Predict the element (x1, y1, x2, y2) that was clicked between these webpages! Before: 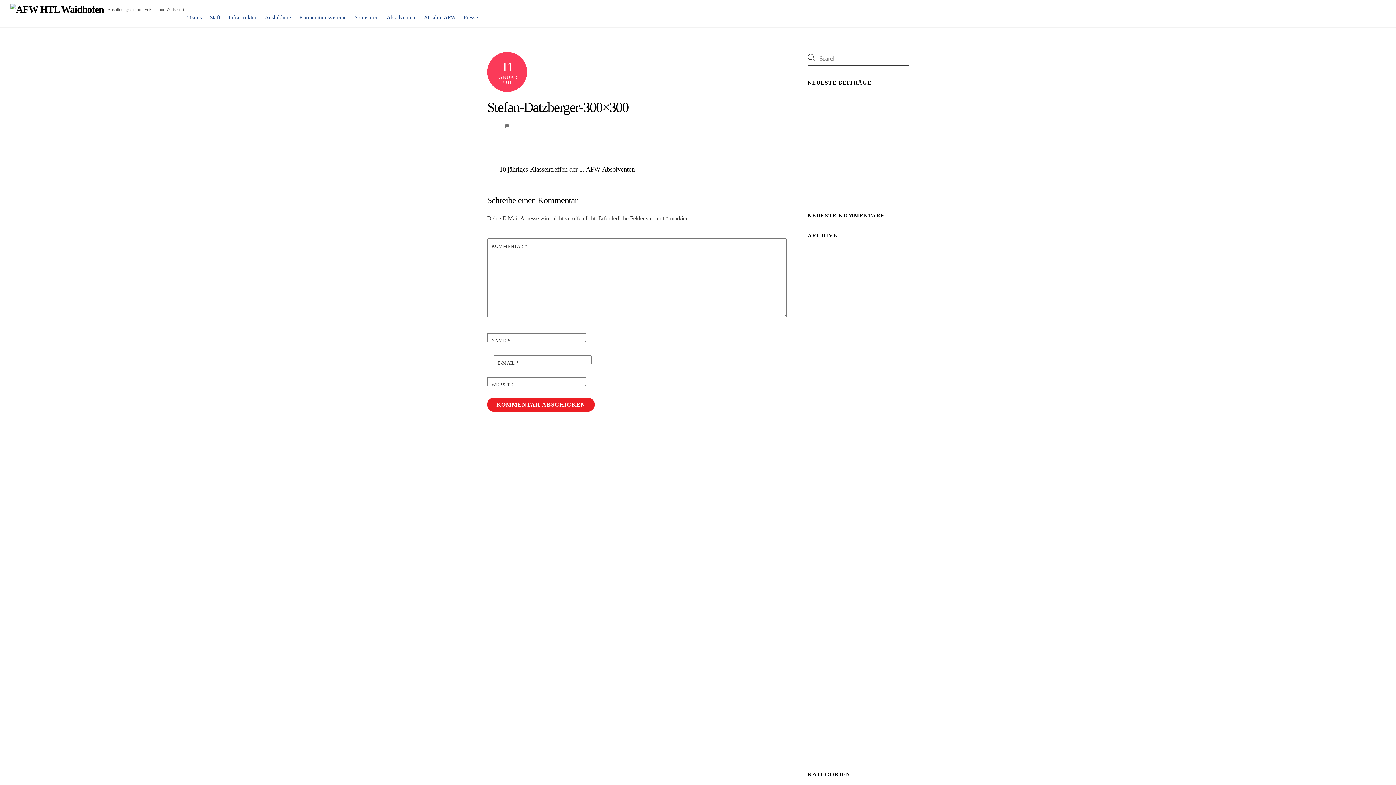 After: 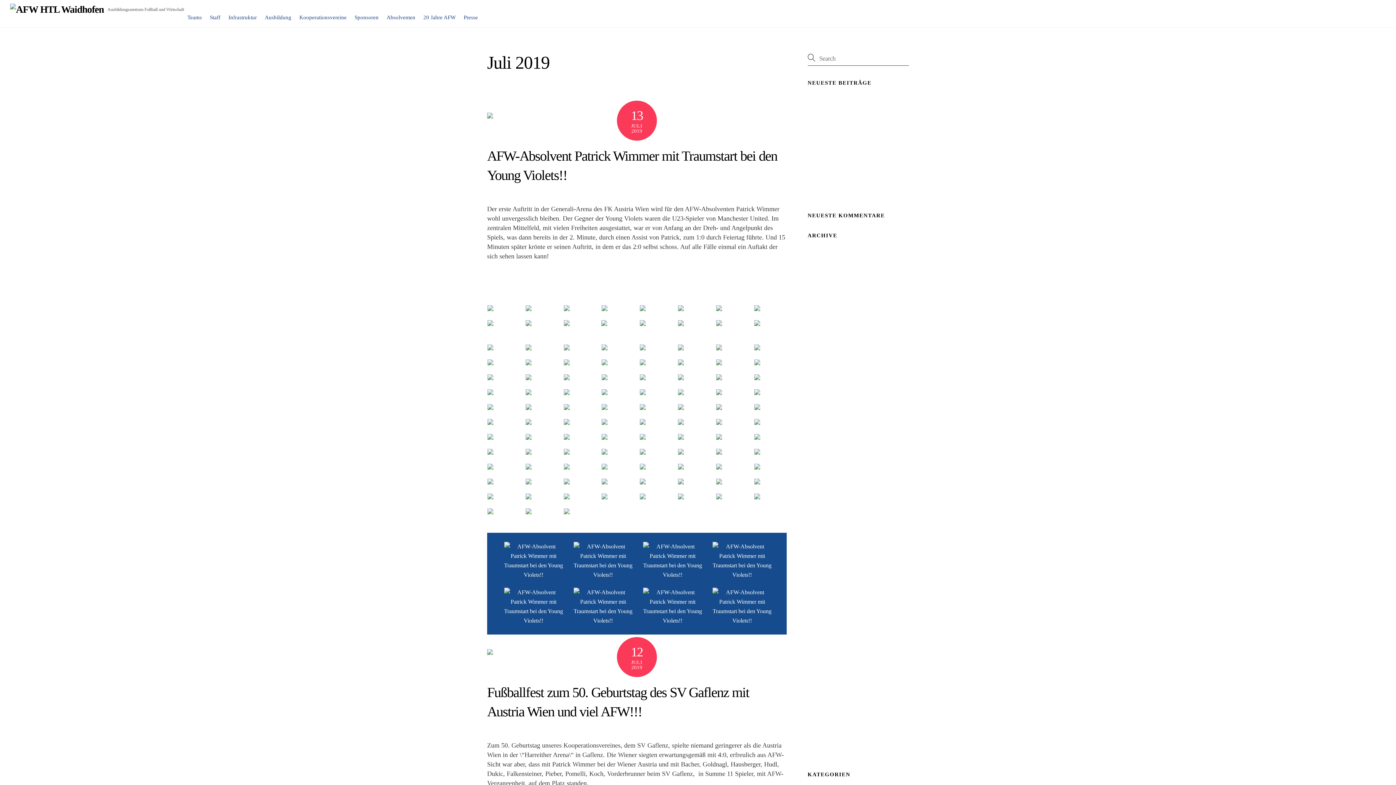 Action: label: Juli 2019 bbox: (807, 553, 828, 559)